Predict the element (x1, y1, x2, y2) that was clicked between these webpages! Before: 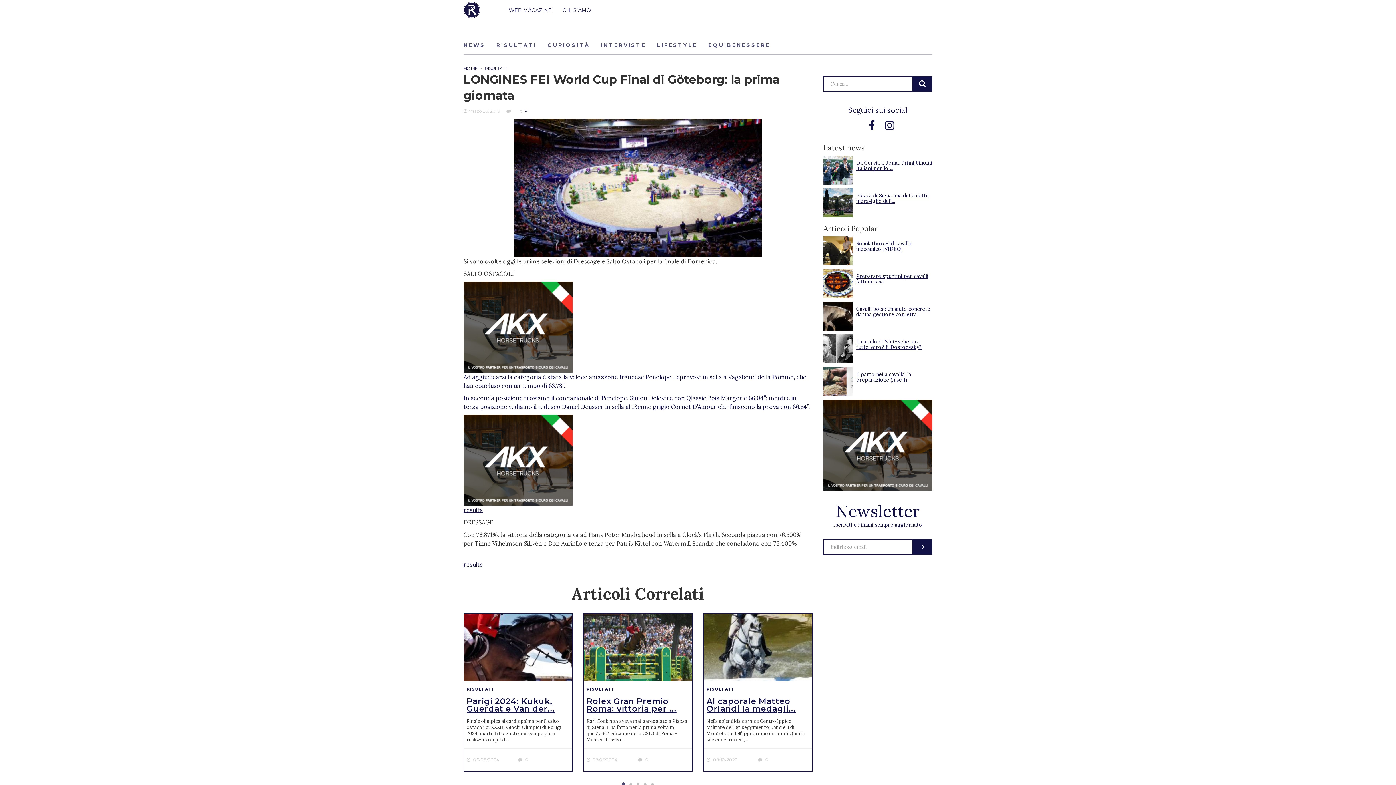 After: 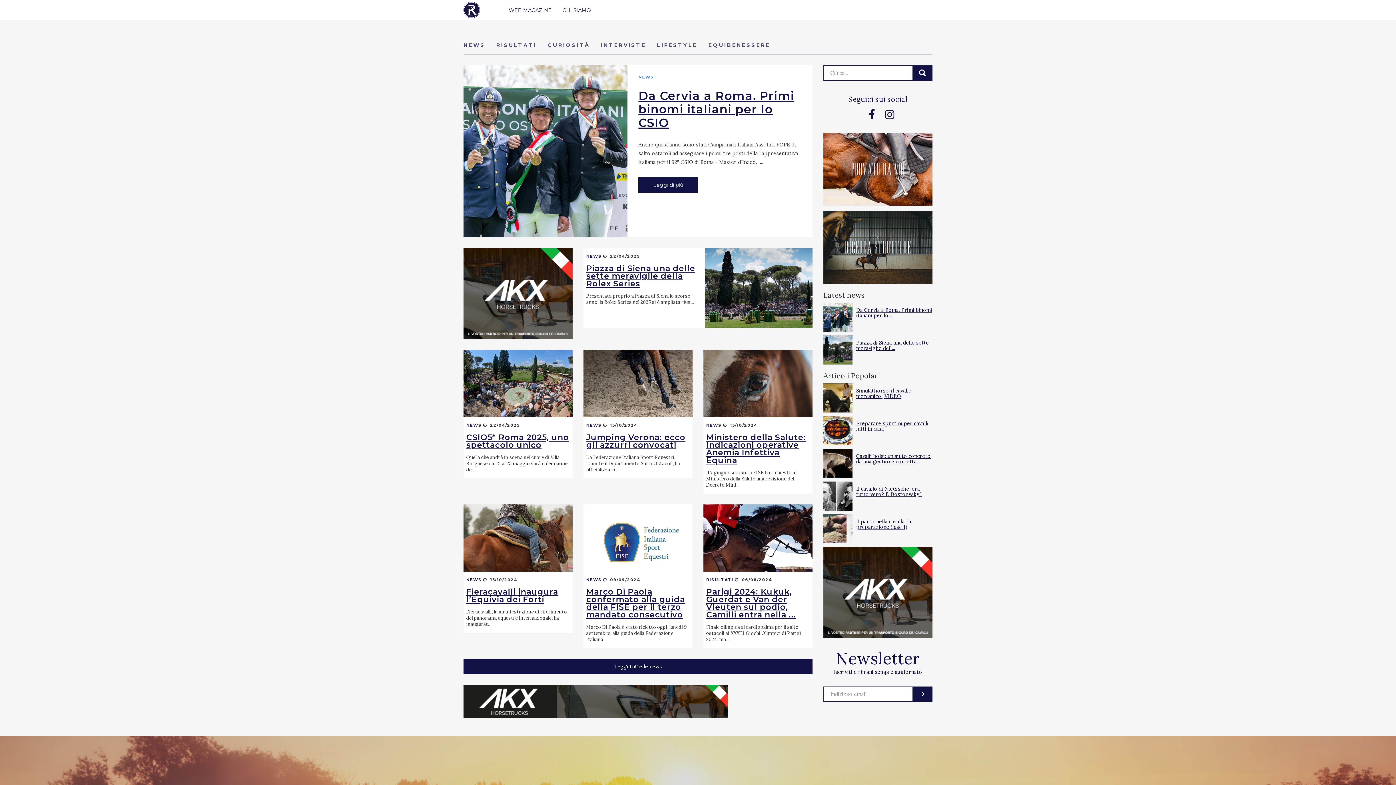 Action: label: HOME bbox: (463, 65, 477, 71)